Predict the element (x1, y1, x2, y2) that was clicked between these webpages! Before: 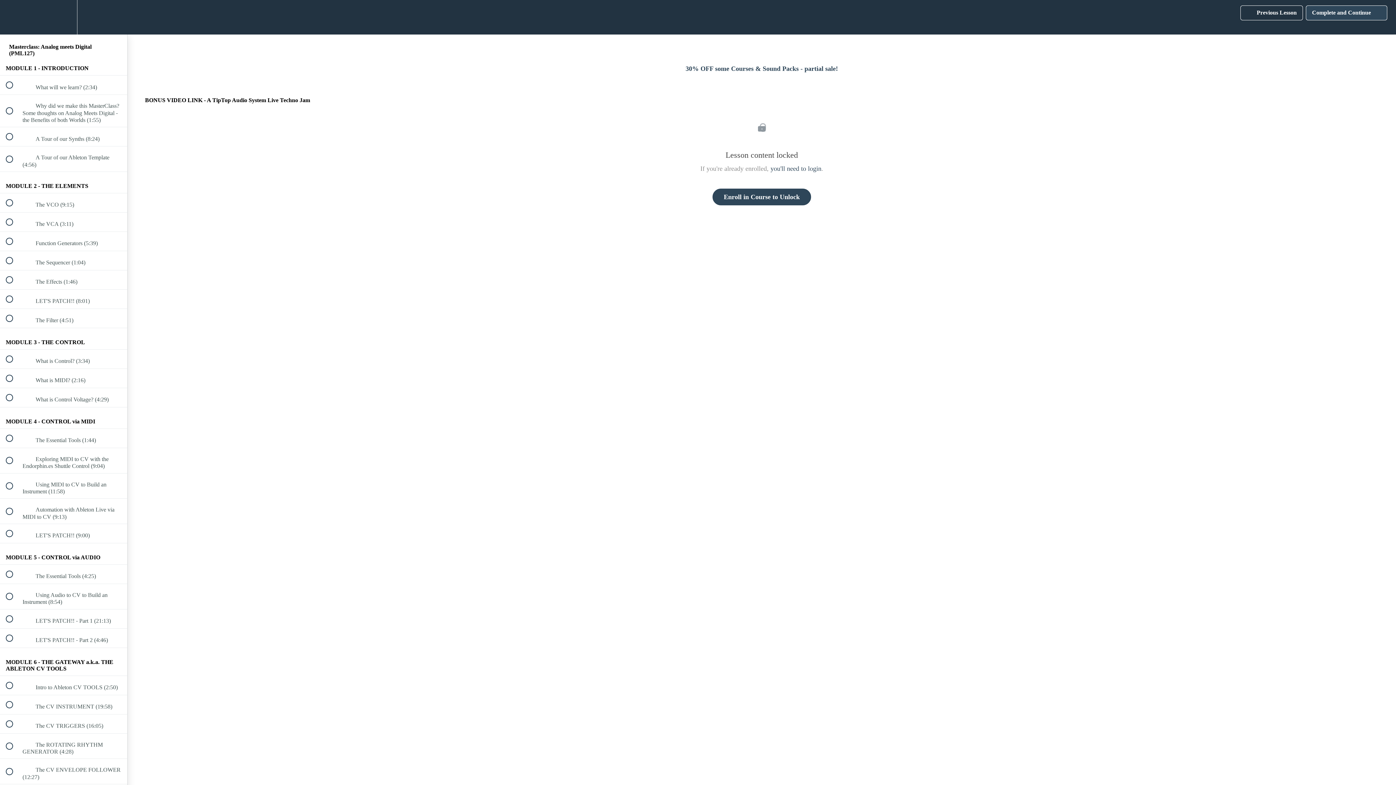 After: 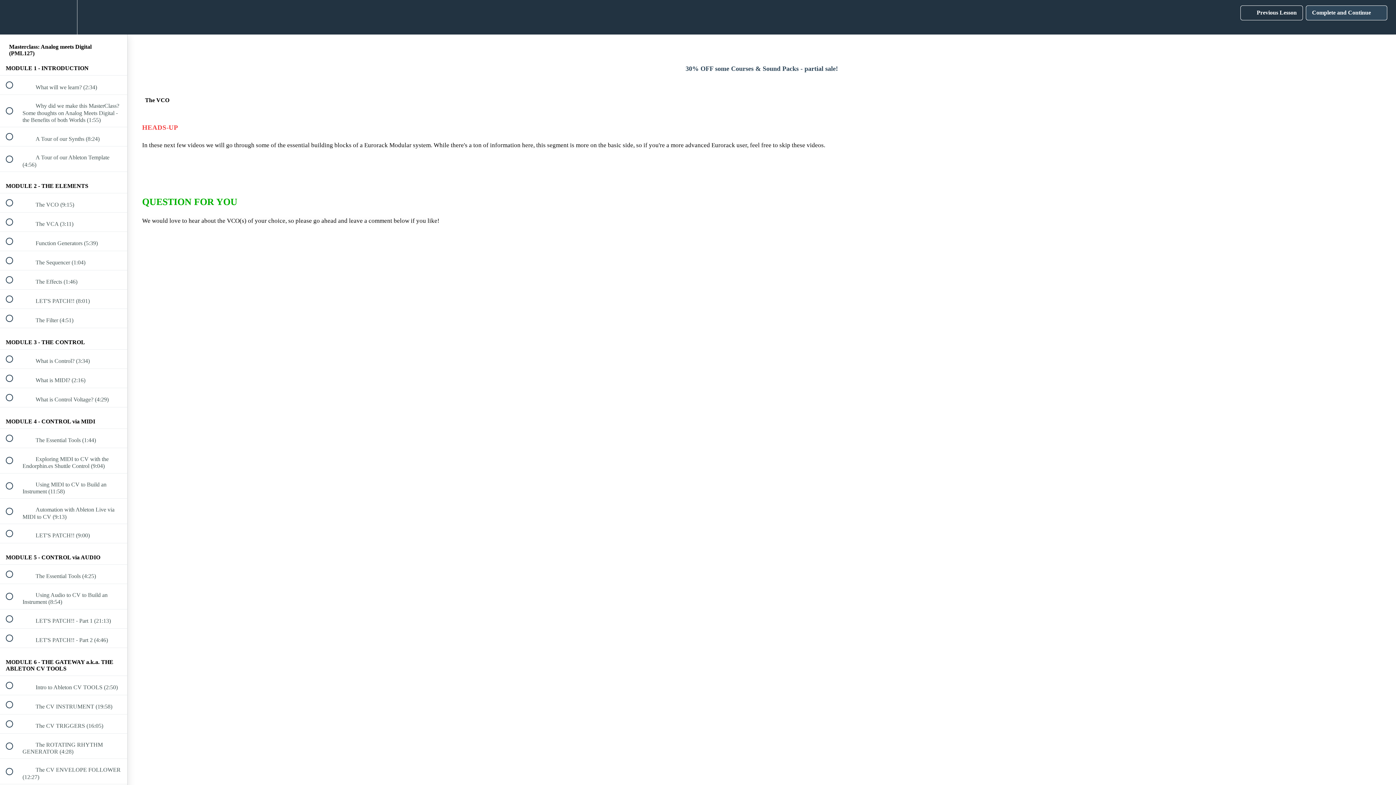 Action: label:  
 The VCO (9:15) bbox: (0, 193, 127, 212)